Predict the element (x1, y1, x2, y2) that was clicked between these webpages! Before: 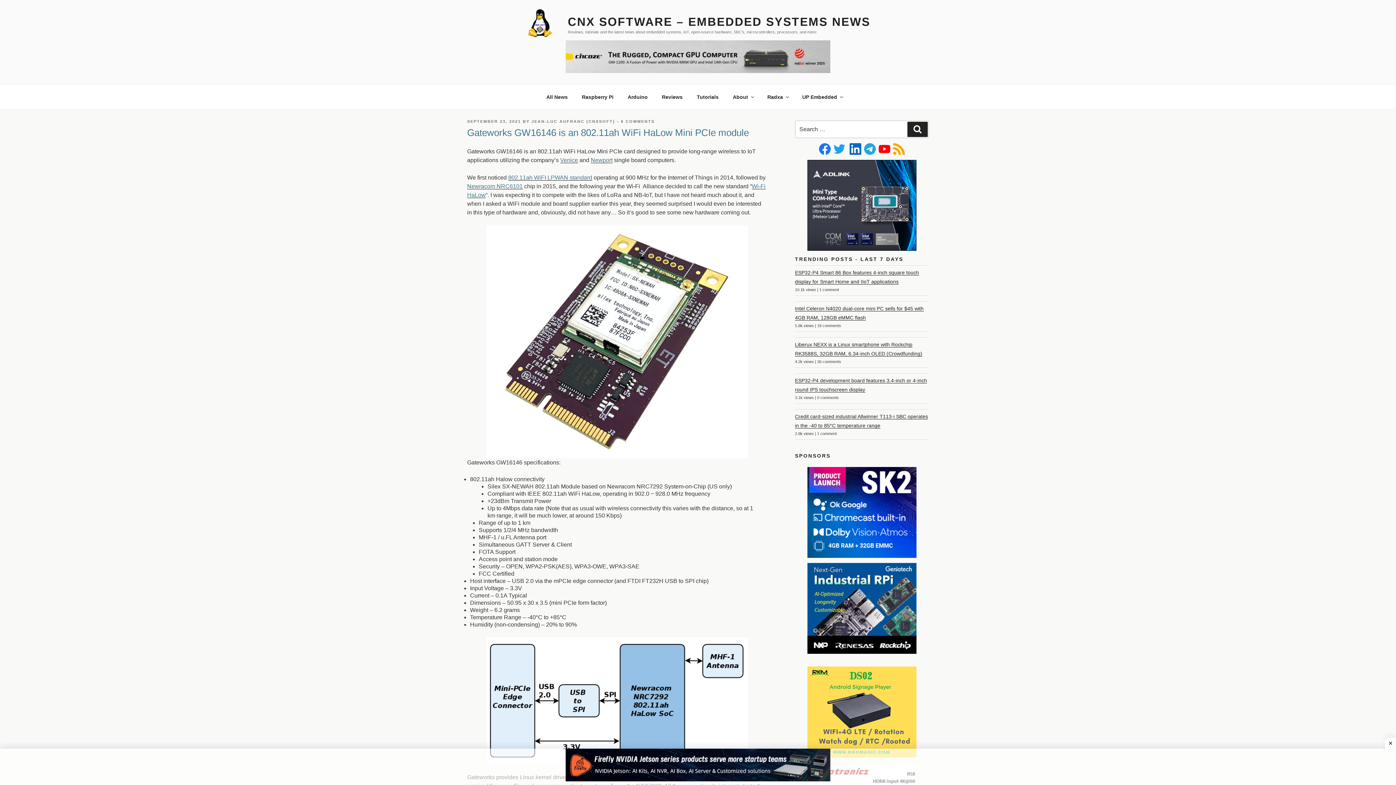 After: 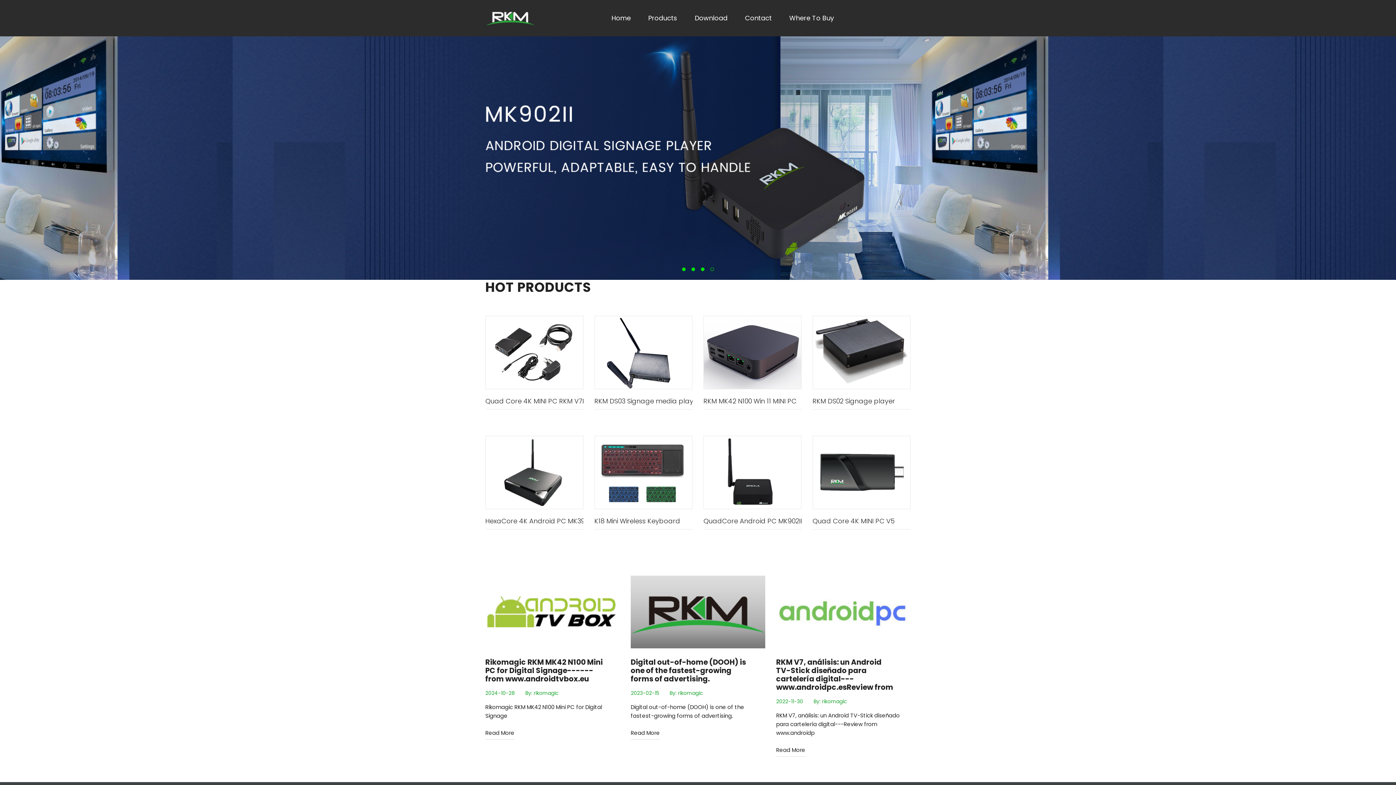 Action: bbox: (795, 667, 929, 757)